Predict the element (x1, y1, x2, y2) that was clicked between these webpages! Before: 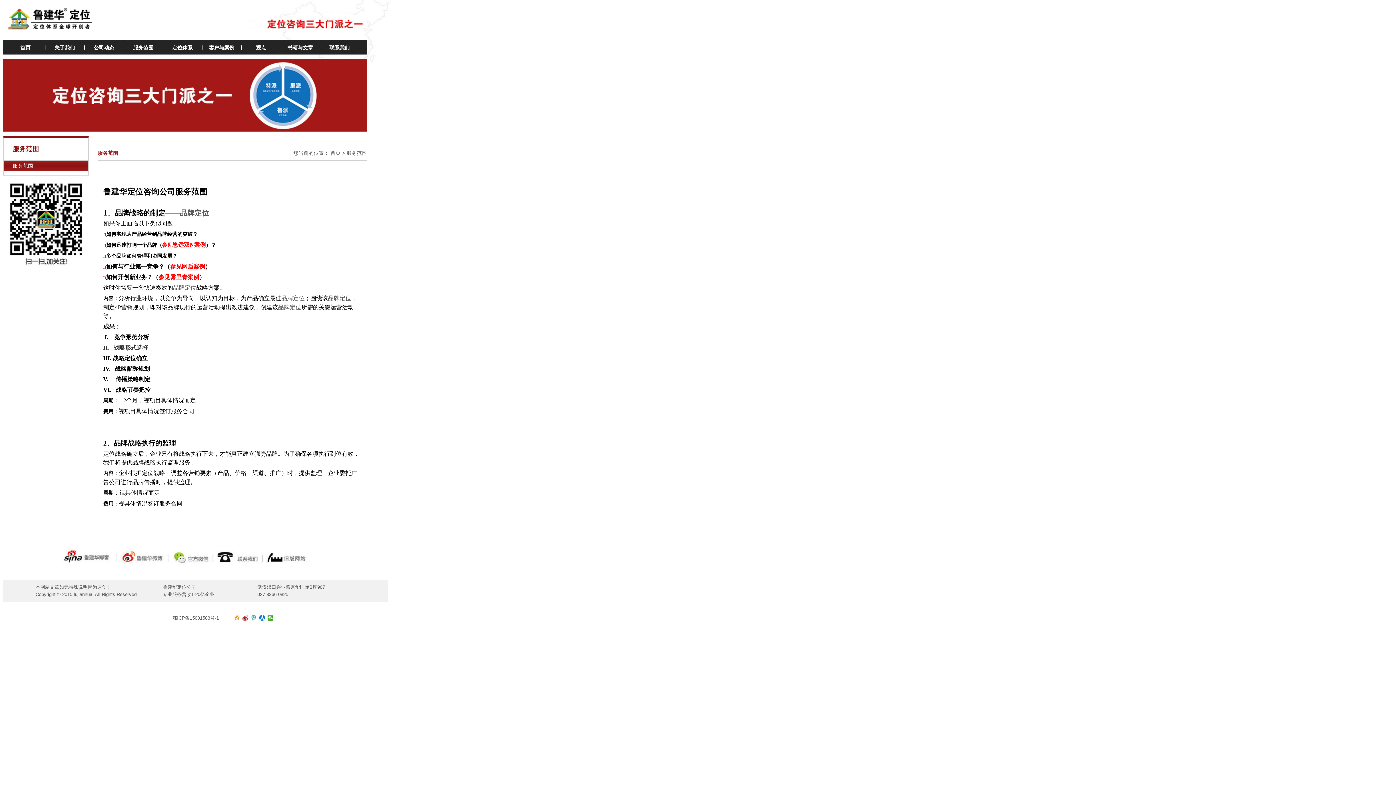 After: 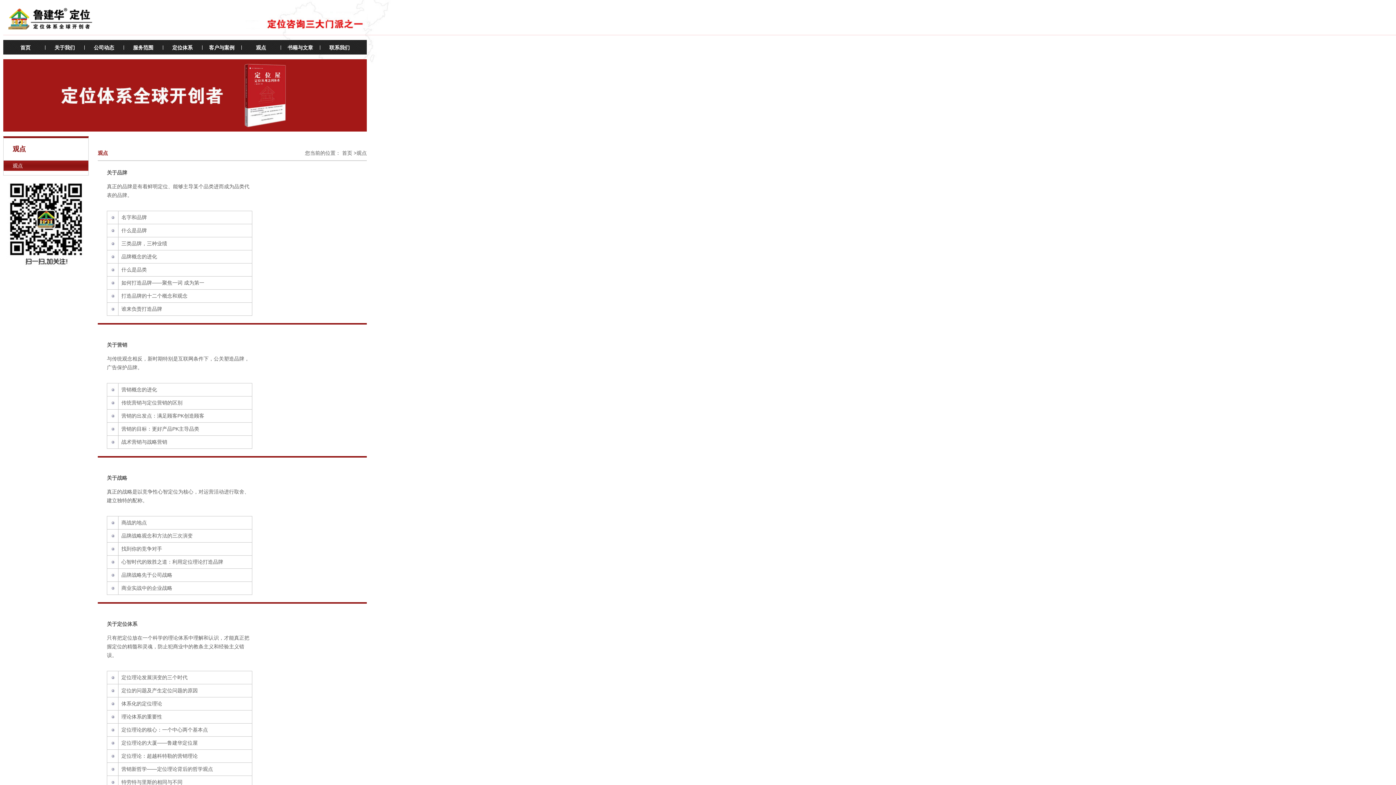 Action: bbox: (241, 41, 280, 56) label: 观点